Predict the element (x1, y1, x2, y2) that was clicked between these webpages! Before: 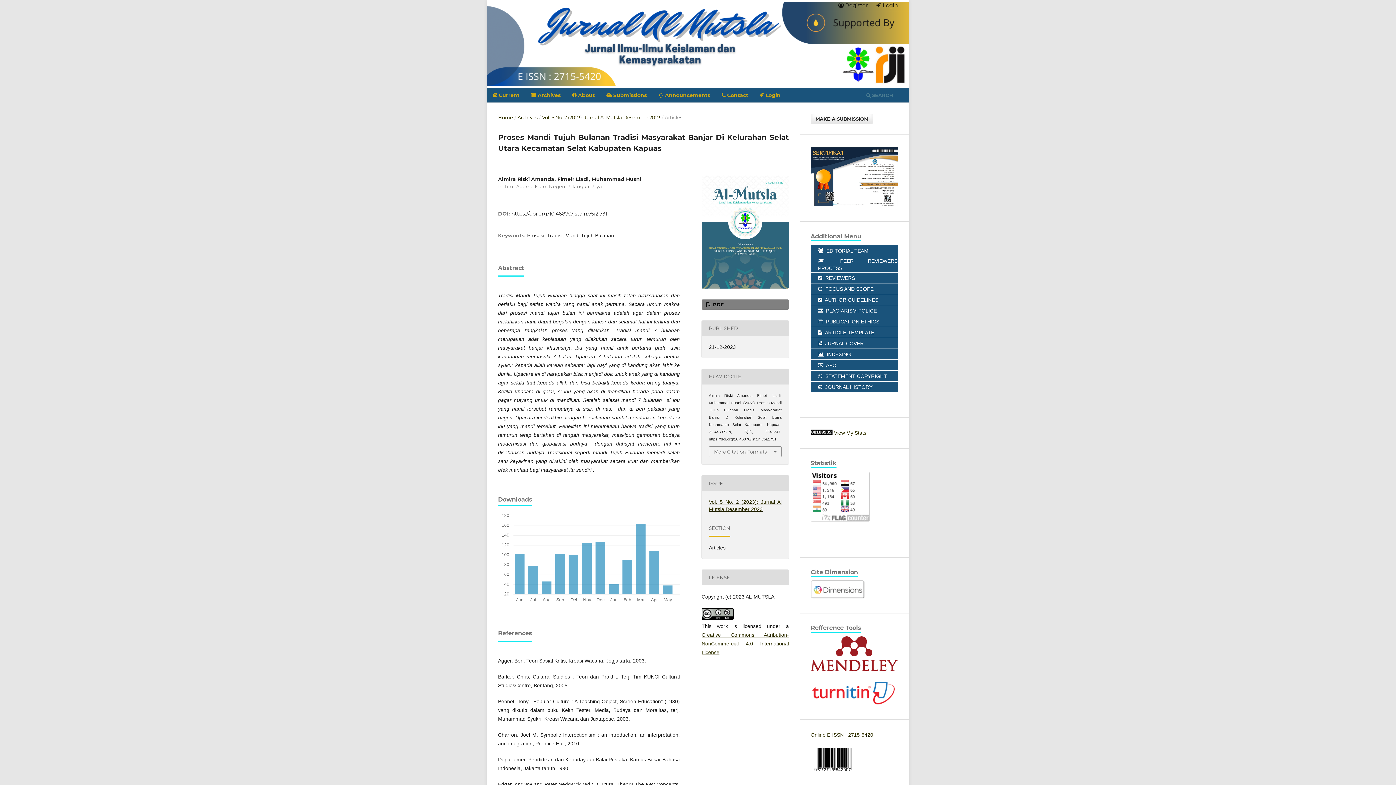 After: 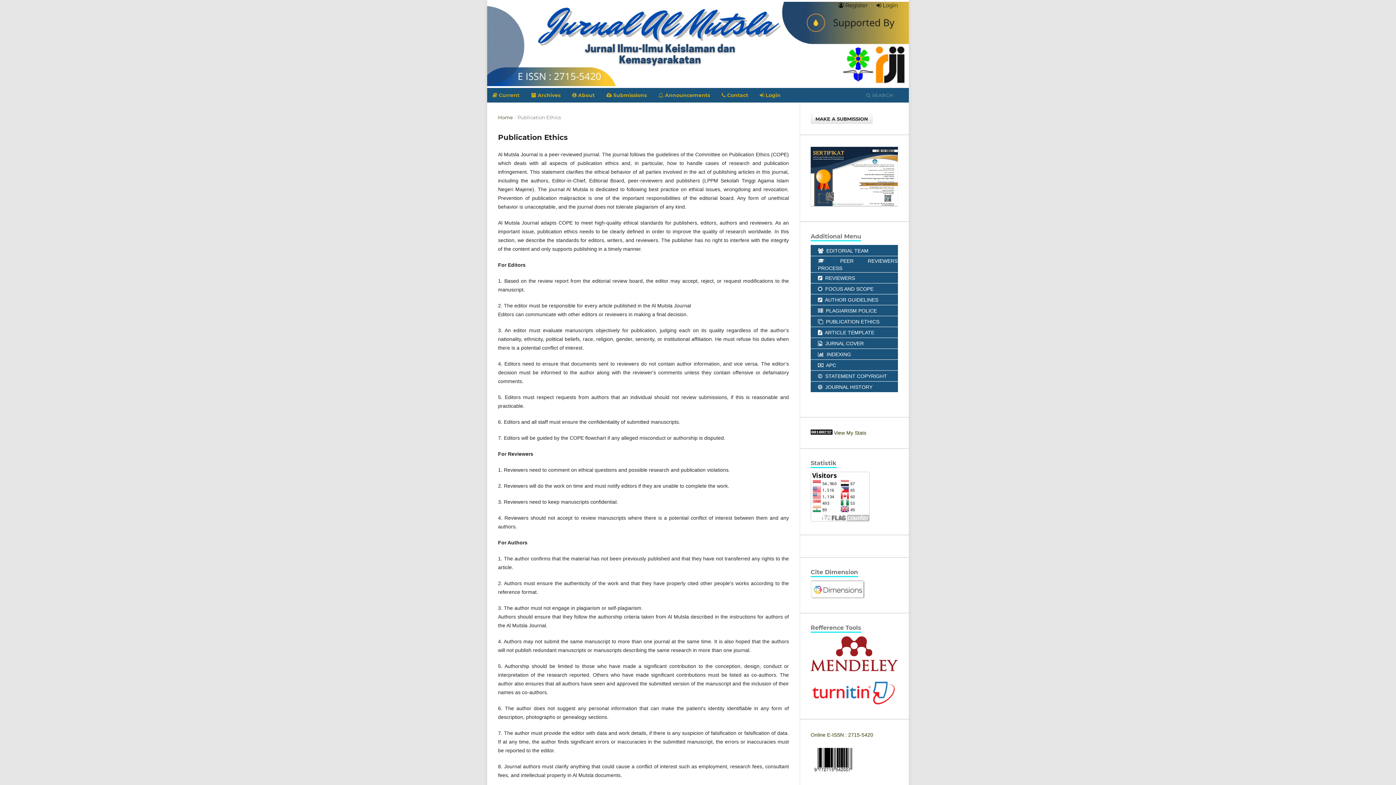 Action: bbox: (818, 318, 897, 325) label:   PUBLICATION ETHICS